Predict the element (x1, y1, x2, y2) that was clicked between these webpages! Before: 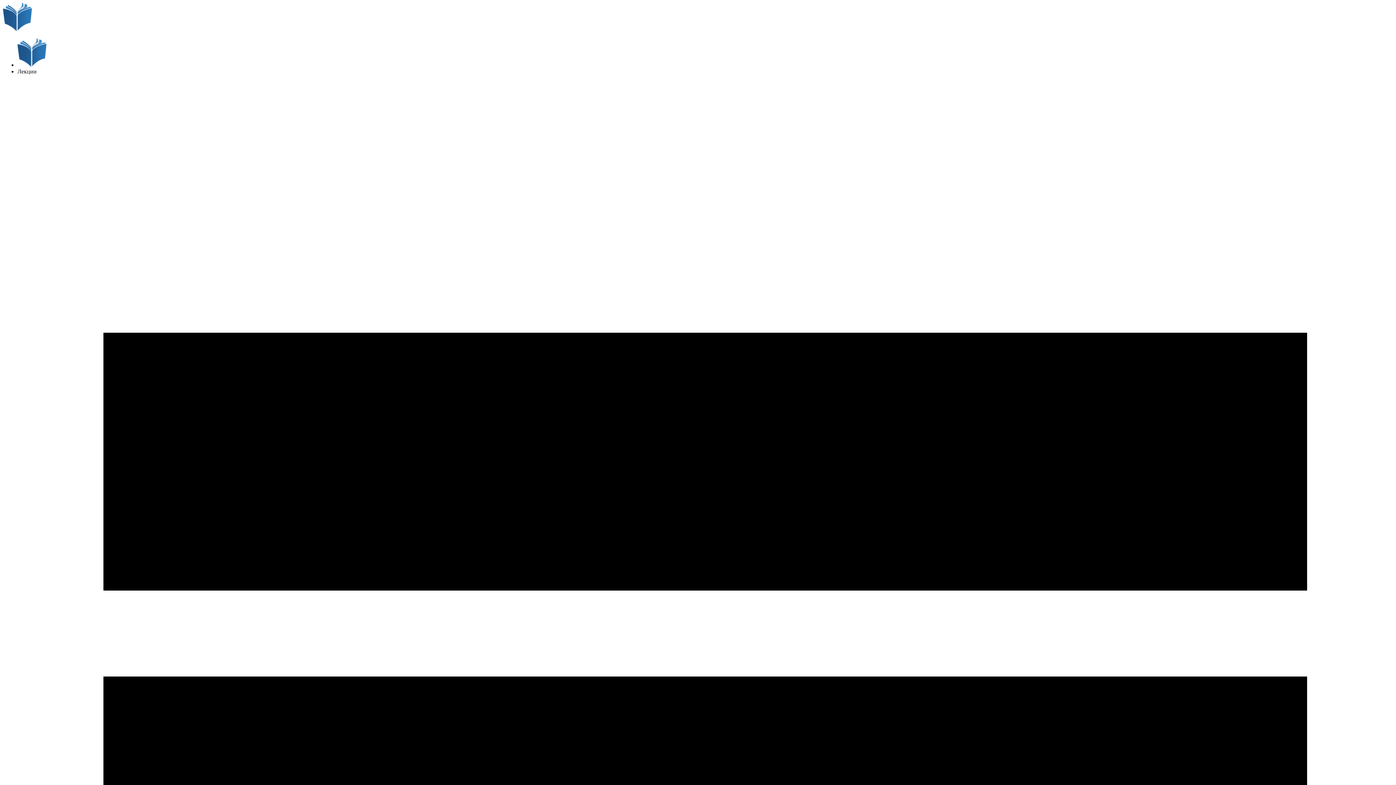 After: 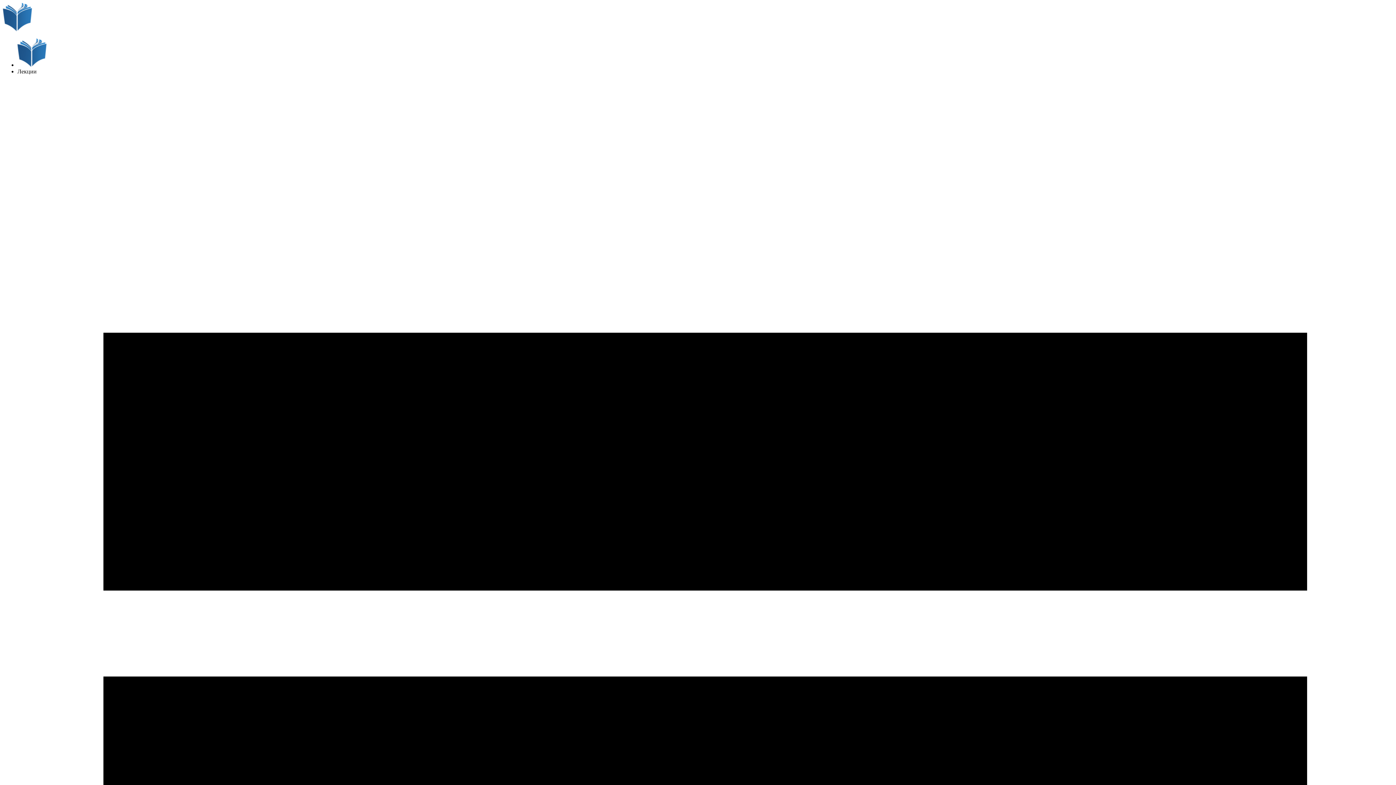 Action: bbox: (17, 38, 1393, 68)